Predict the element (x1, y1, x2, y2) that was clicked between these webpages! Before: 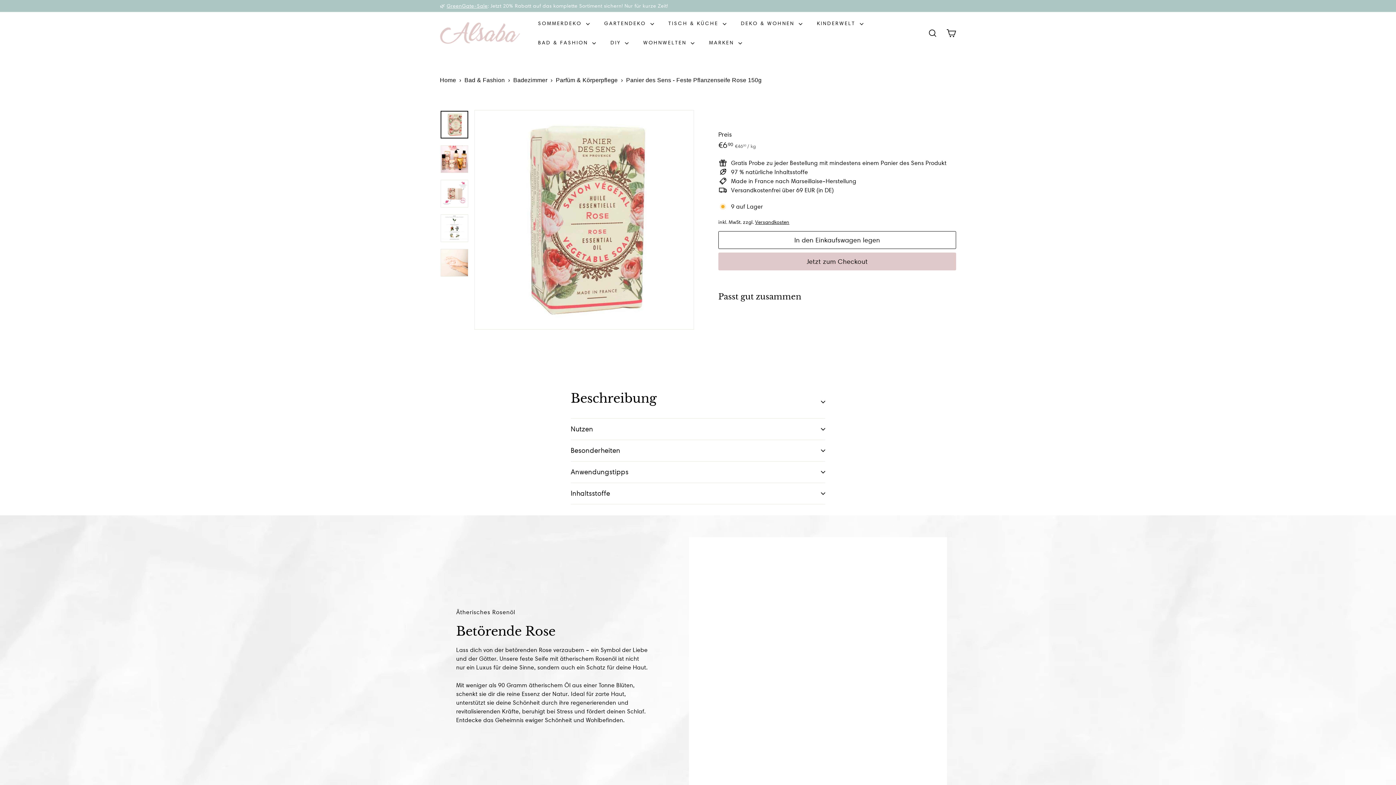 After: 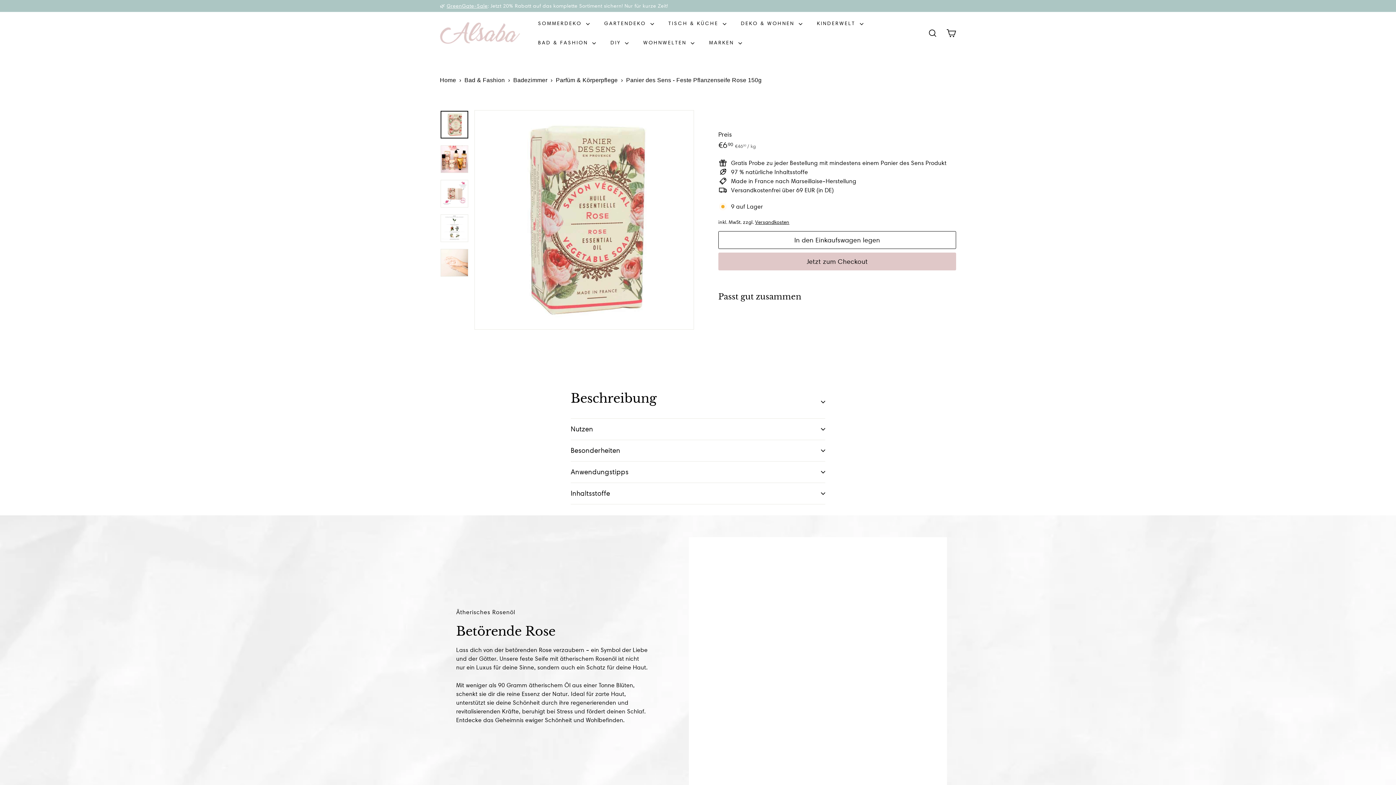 Action: bbox: (440, 110, 468, 138)